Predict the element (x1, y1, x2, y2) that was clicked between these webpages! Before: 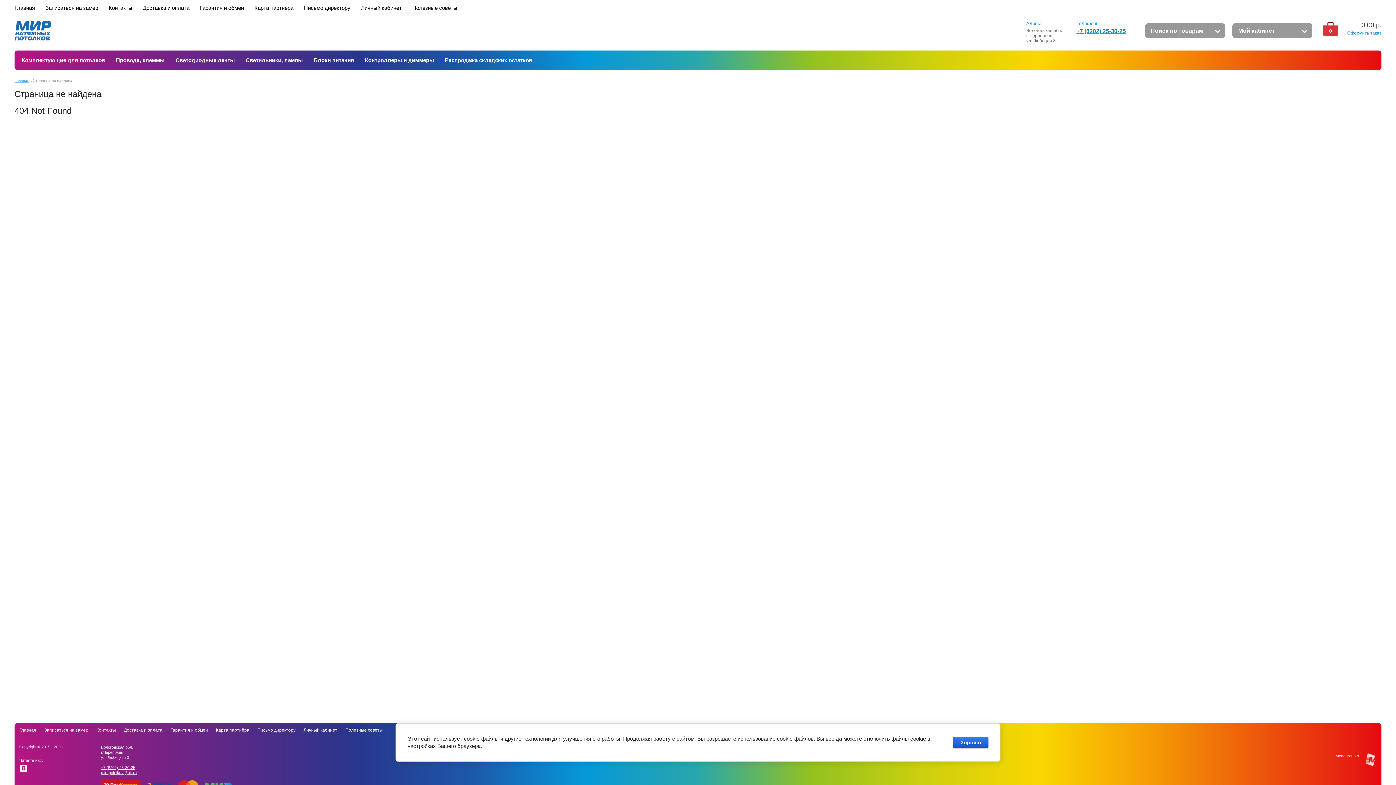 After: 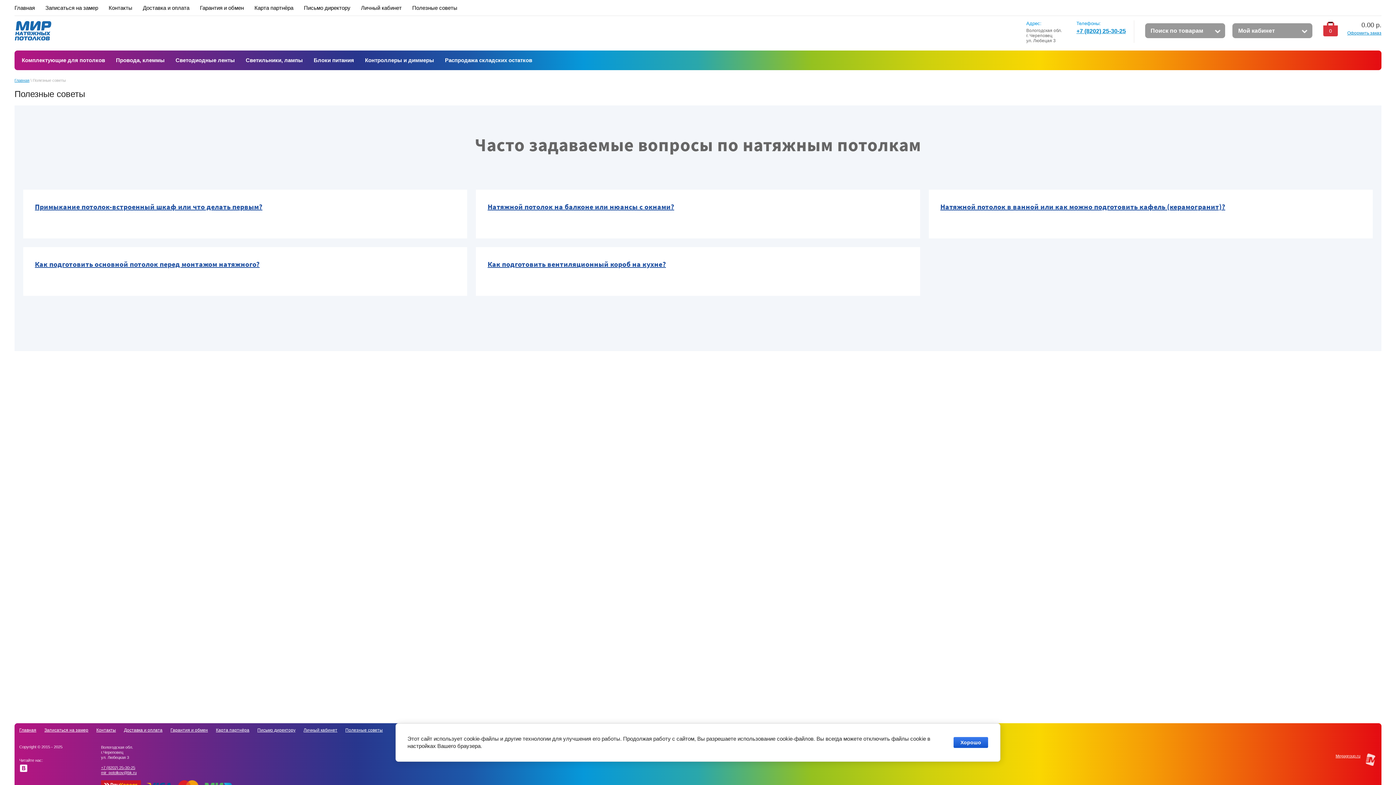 Action: bbox: (412, 0, 457, 15) label: Полезные советы